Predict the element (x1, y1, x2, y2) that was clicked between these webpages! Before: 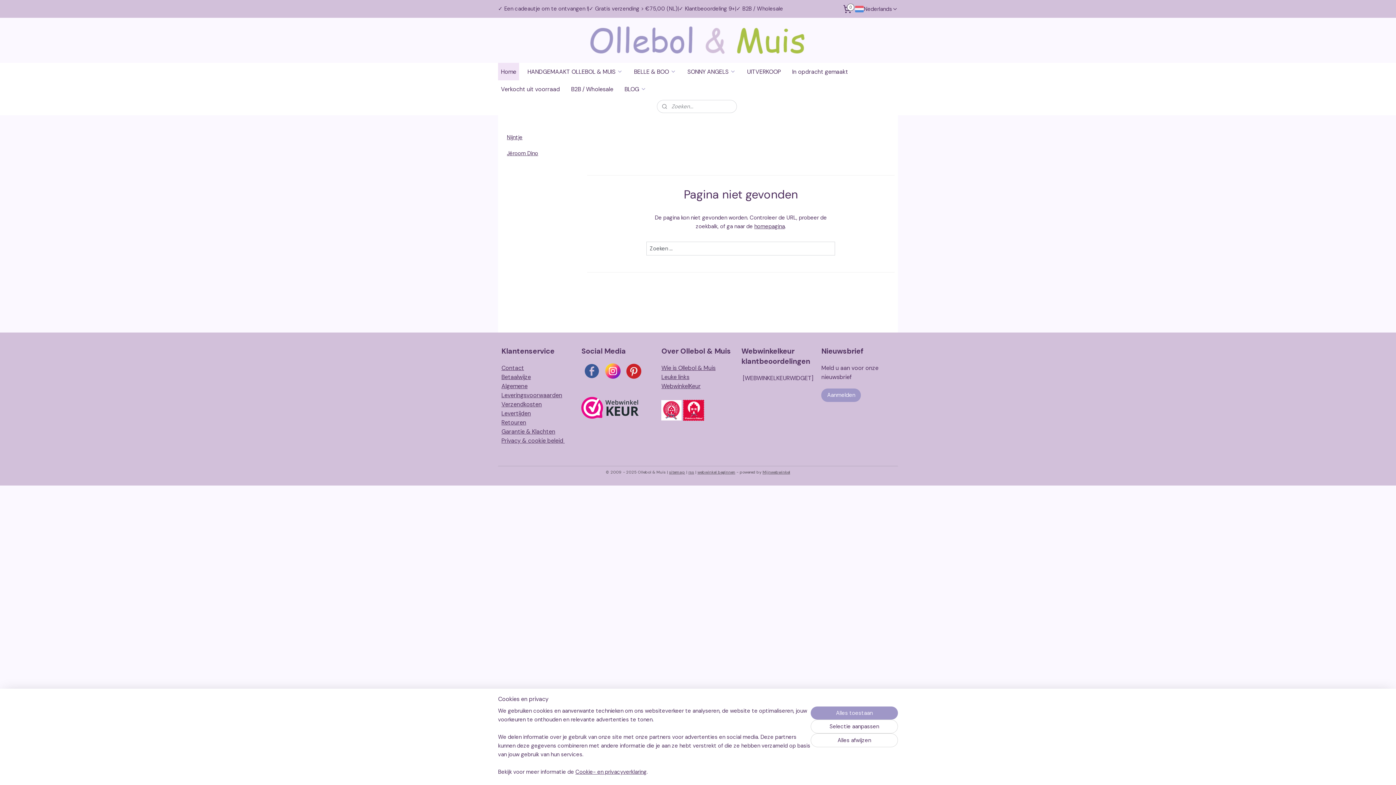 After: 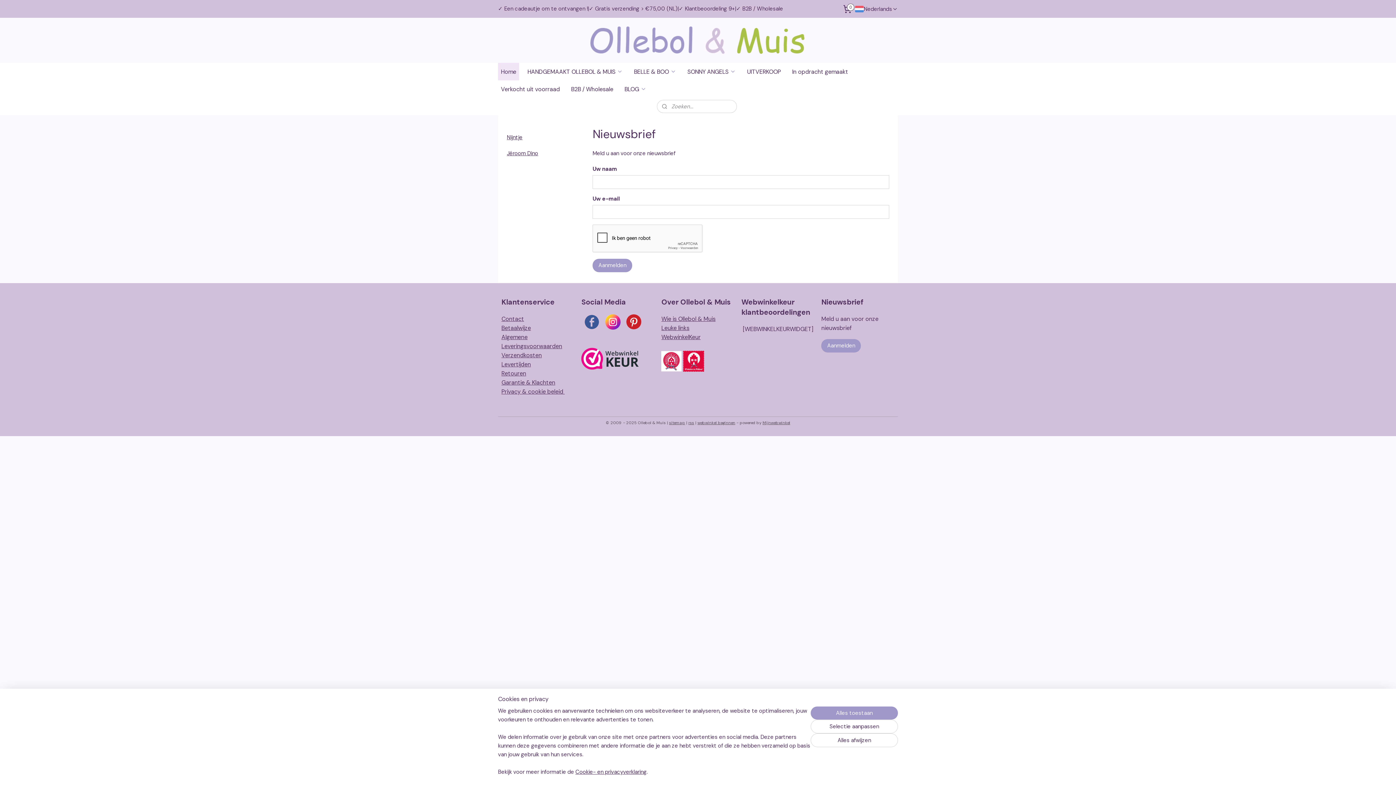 Action: label: Aanmelden bbox: (821, 388, 861, 402)